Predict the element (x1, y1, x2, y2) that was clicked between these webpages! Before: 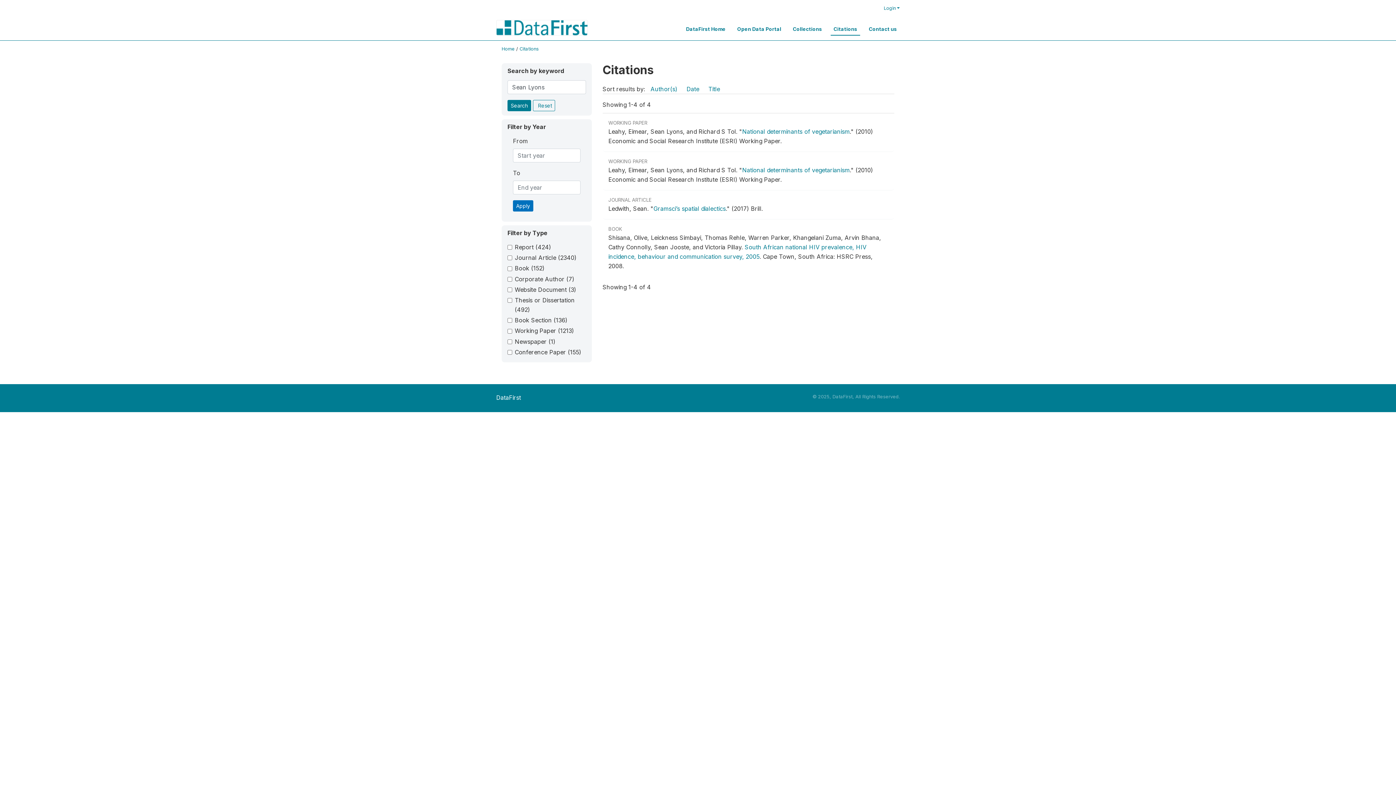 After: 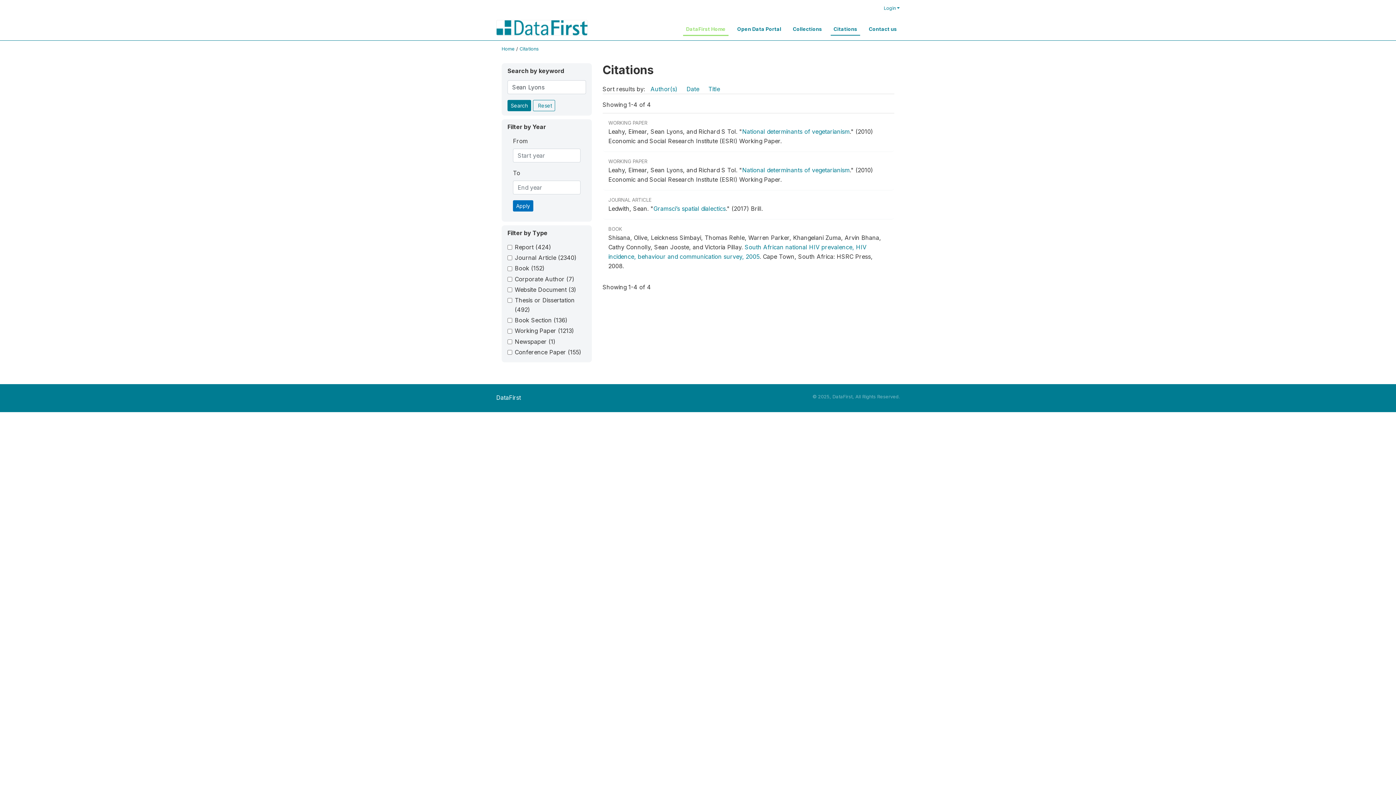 Action: bbox: (683, 17, 728, 34) label: DataFirst Home